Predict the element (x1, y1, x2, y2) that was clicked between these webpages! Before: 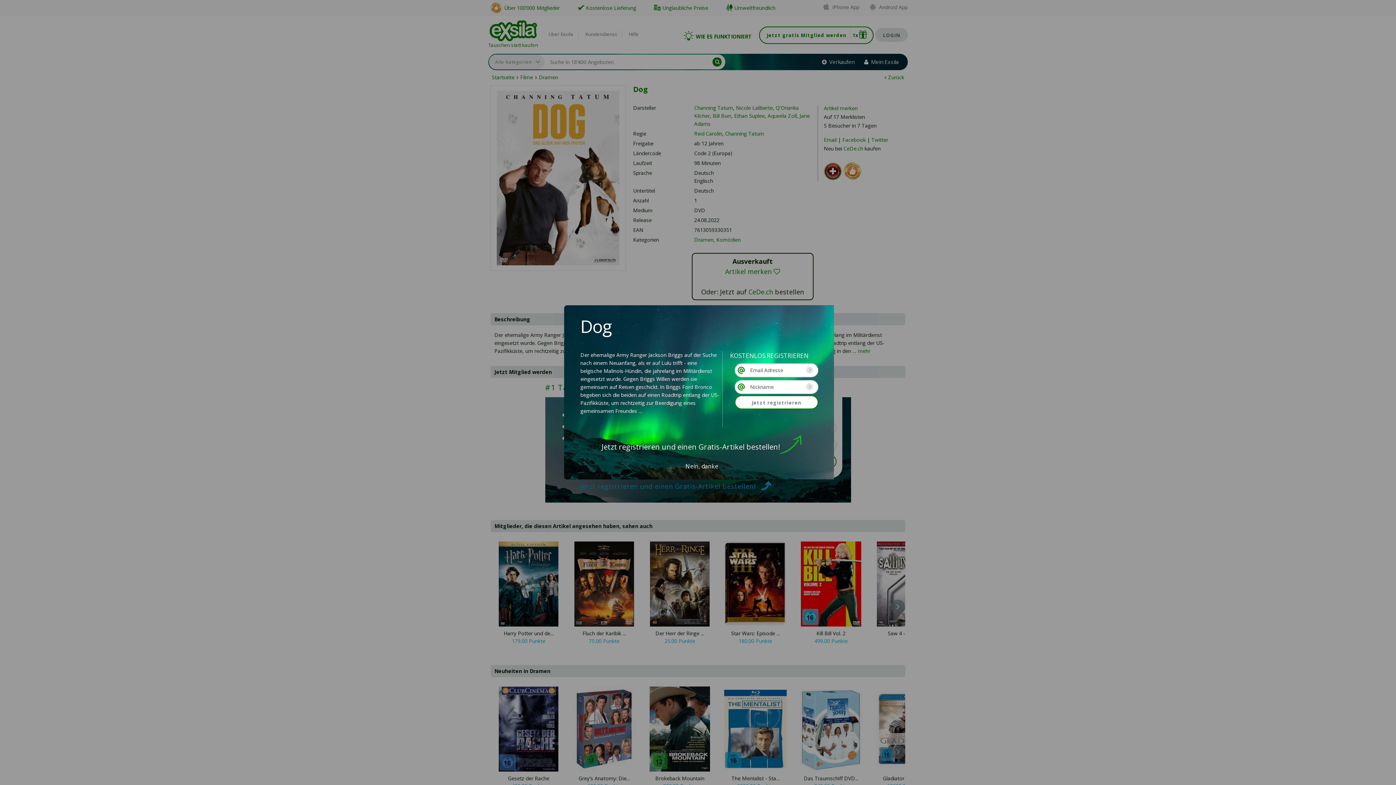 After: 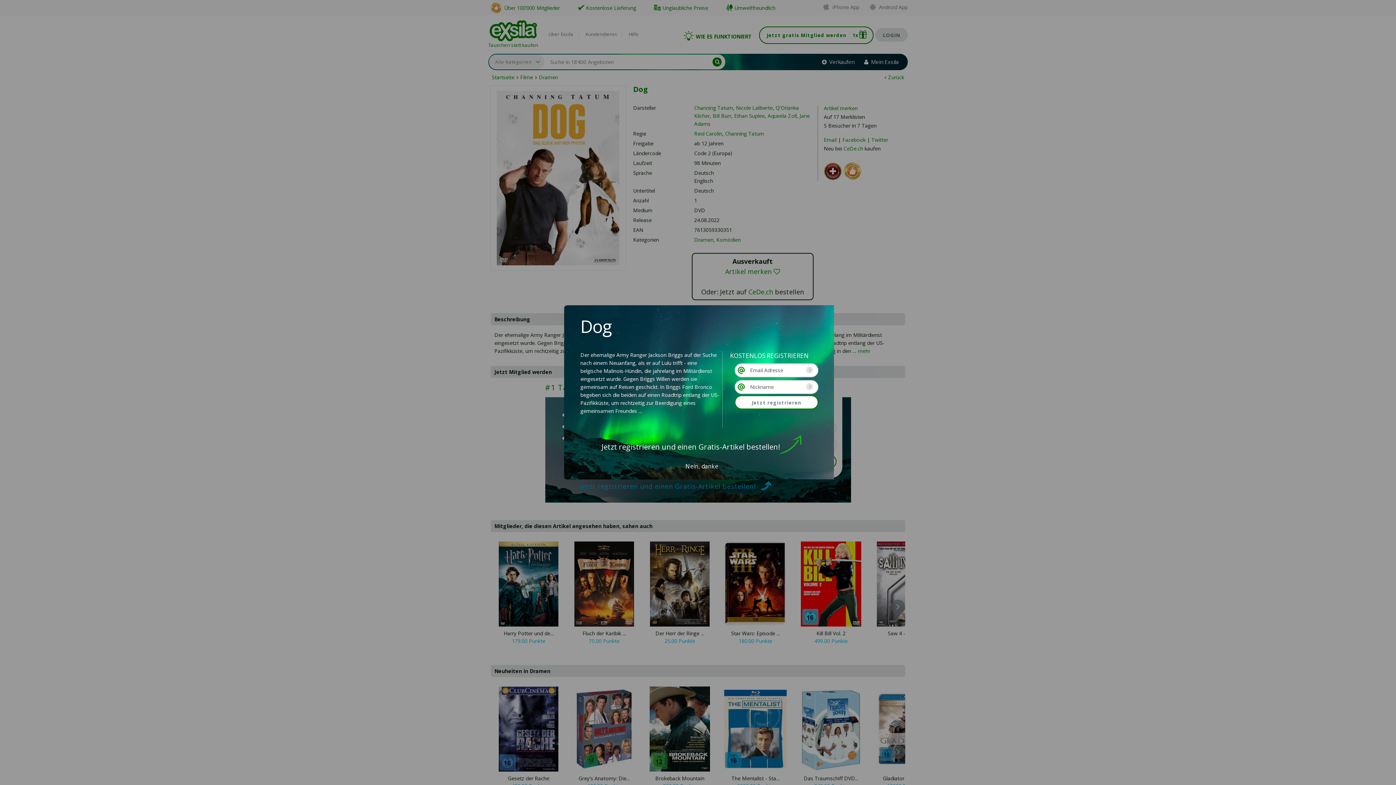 Action: bbox: (735, 380, 818, 394)